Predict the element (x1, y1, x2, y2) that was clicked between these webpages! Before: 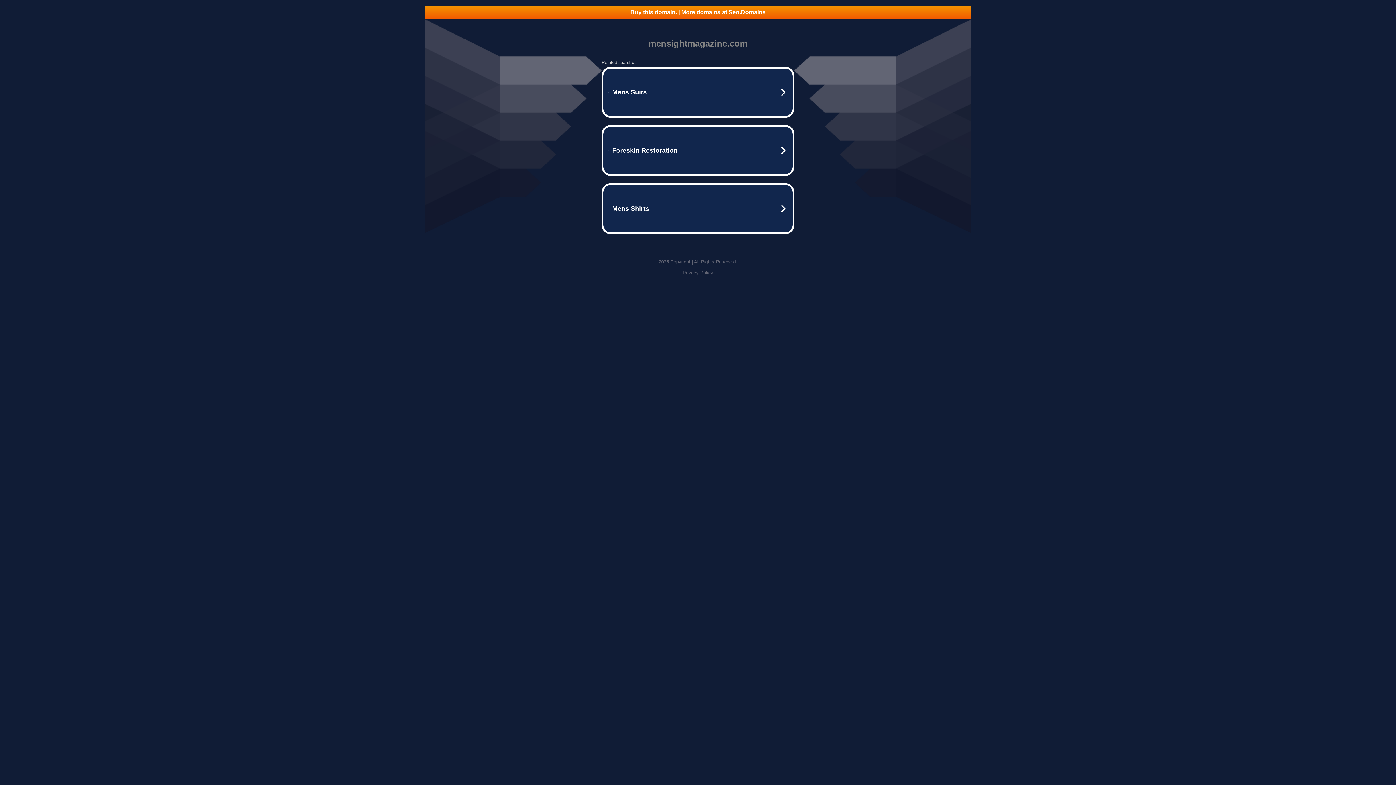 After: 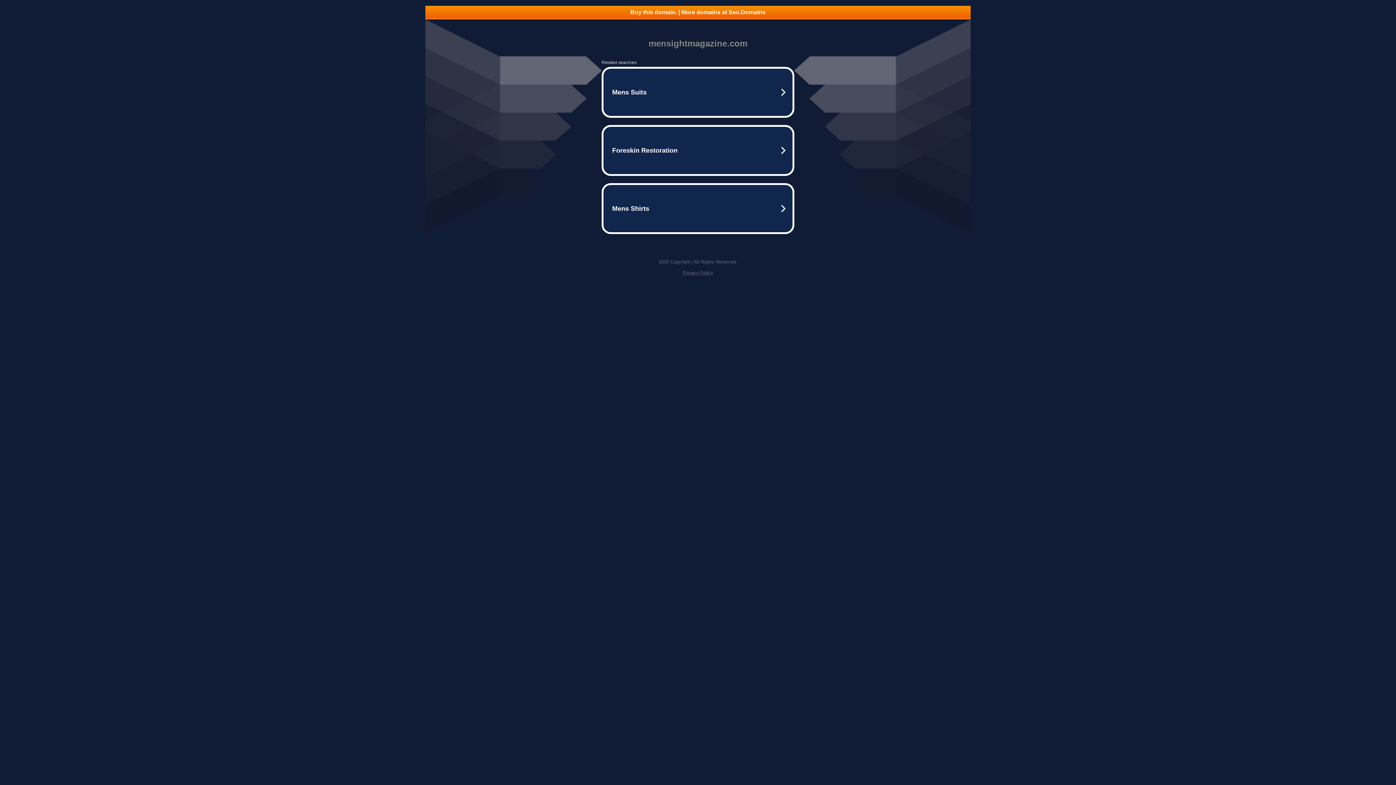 Action: bbox: (425, 5, 970, 18) label: Buy this domain. | More domains at Seo.Domains